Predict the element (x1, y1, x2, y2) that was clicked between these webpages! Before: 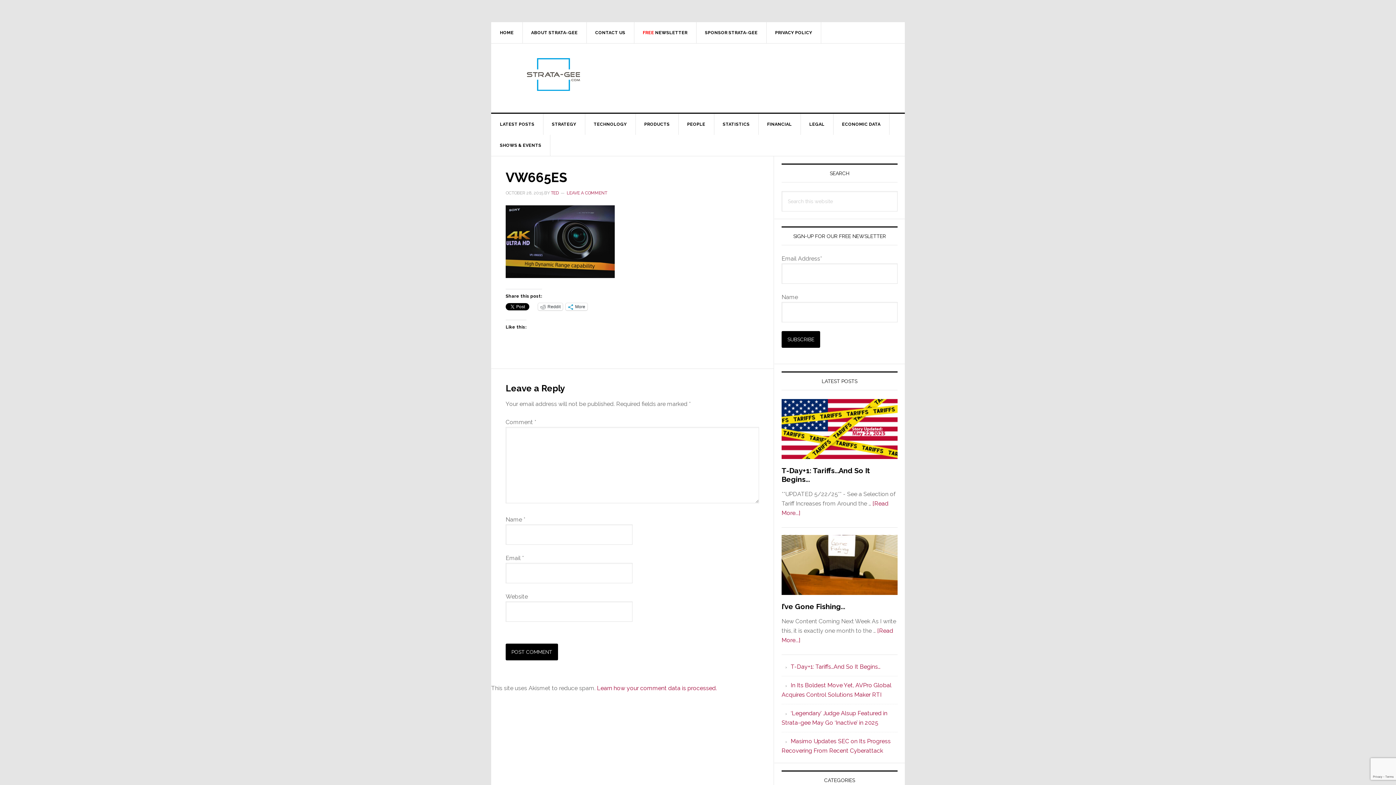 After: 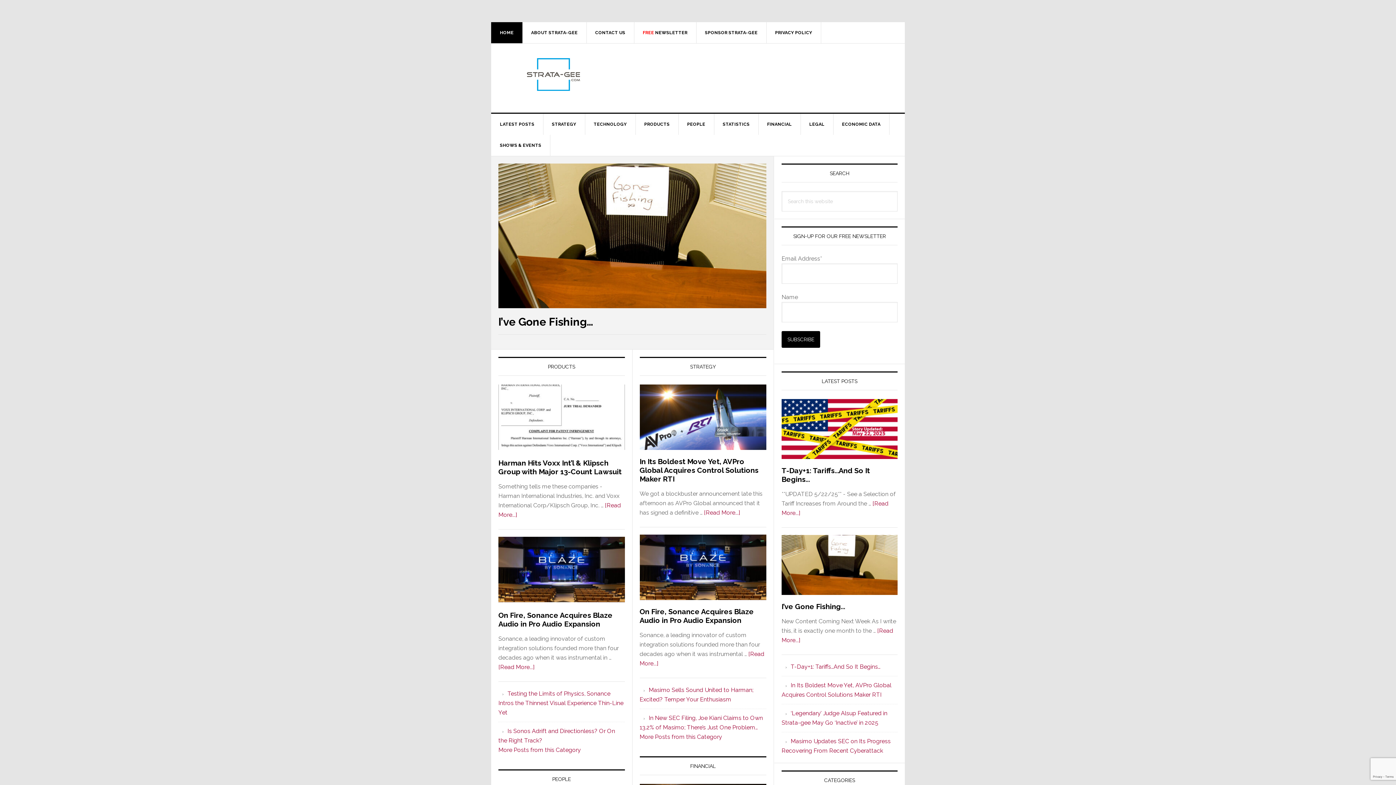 Action: label: HOME bbox: (491, 22, 522, 43)